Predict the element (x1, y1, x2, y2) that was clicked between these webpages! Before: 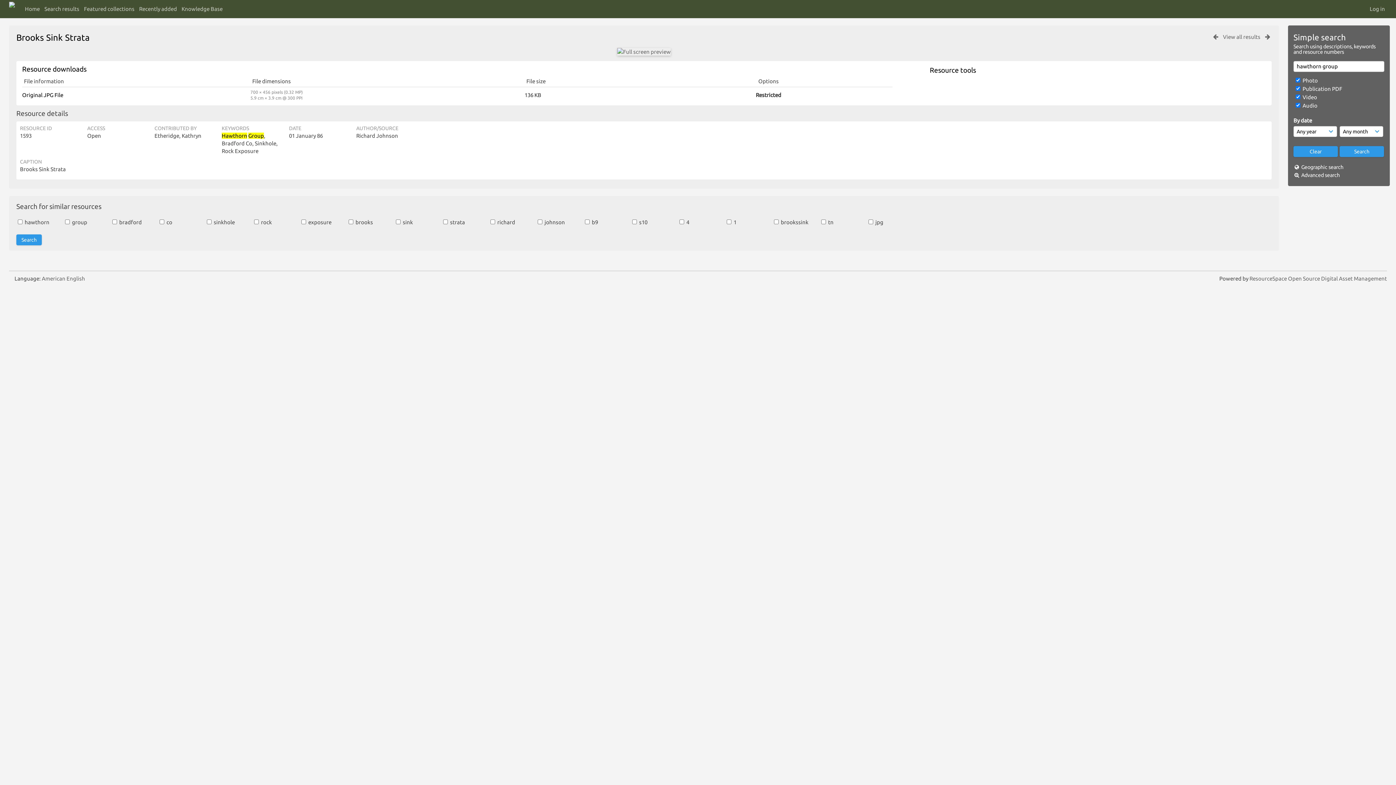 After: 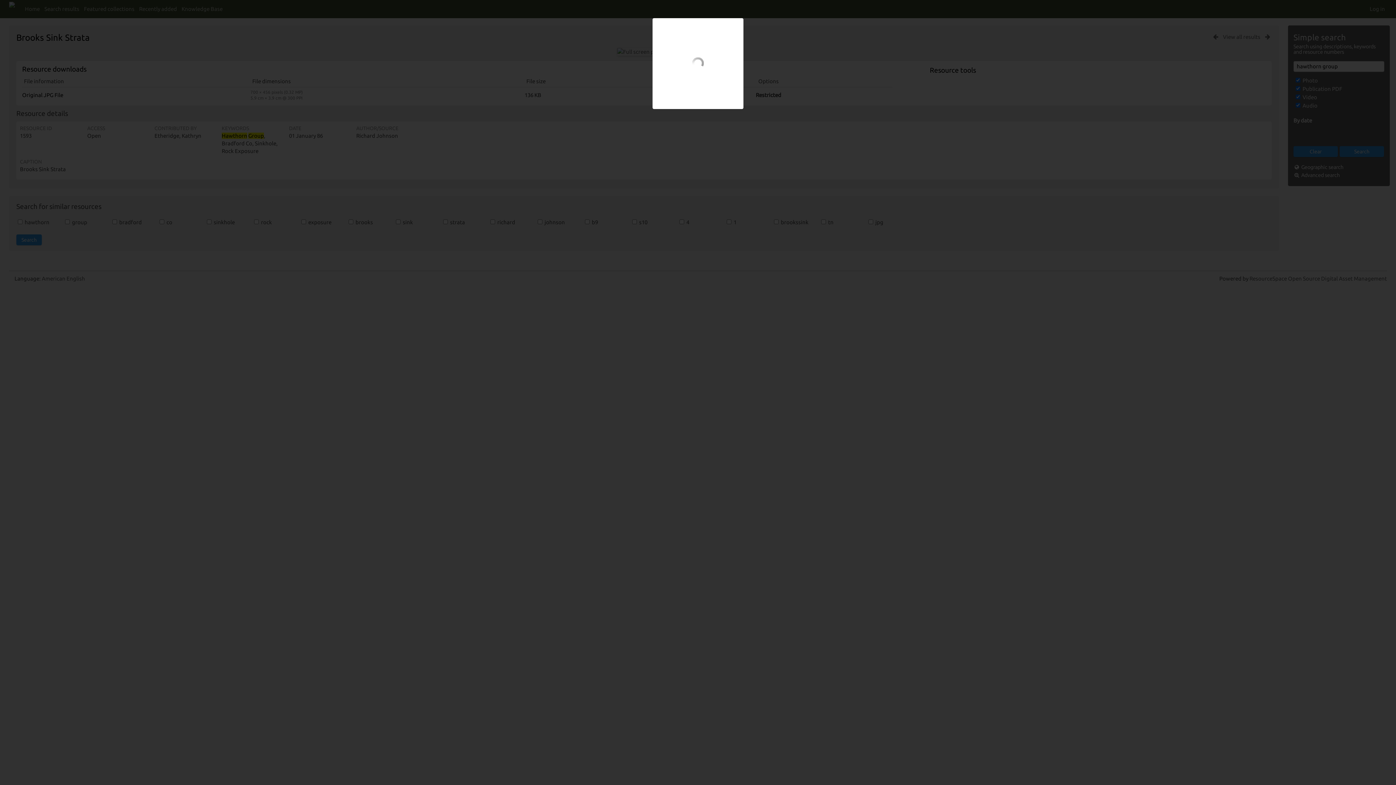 Action: bbox: (617, 48, 670, 55)